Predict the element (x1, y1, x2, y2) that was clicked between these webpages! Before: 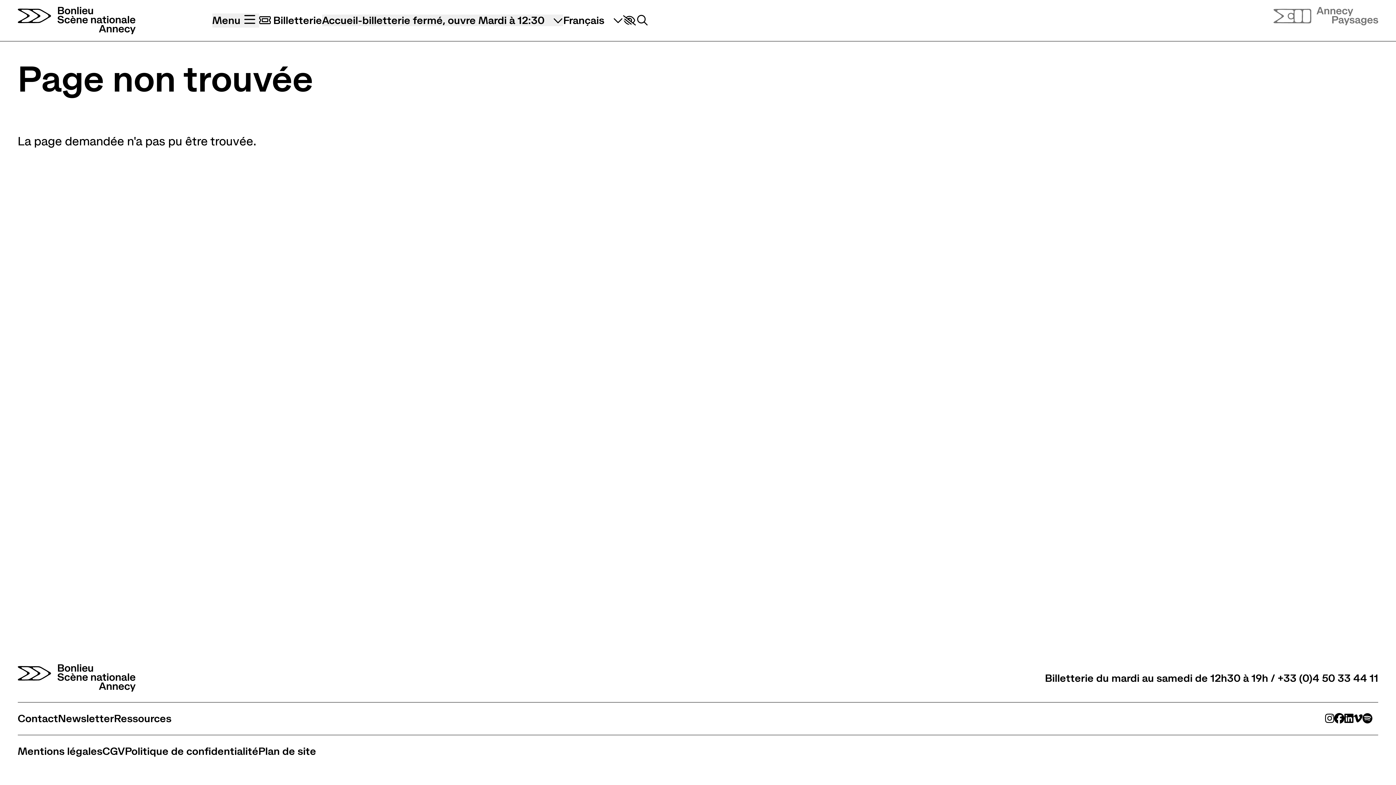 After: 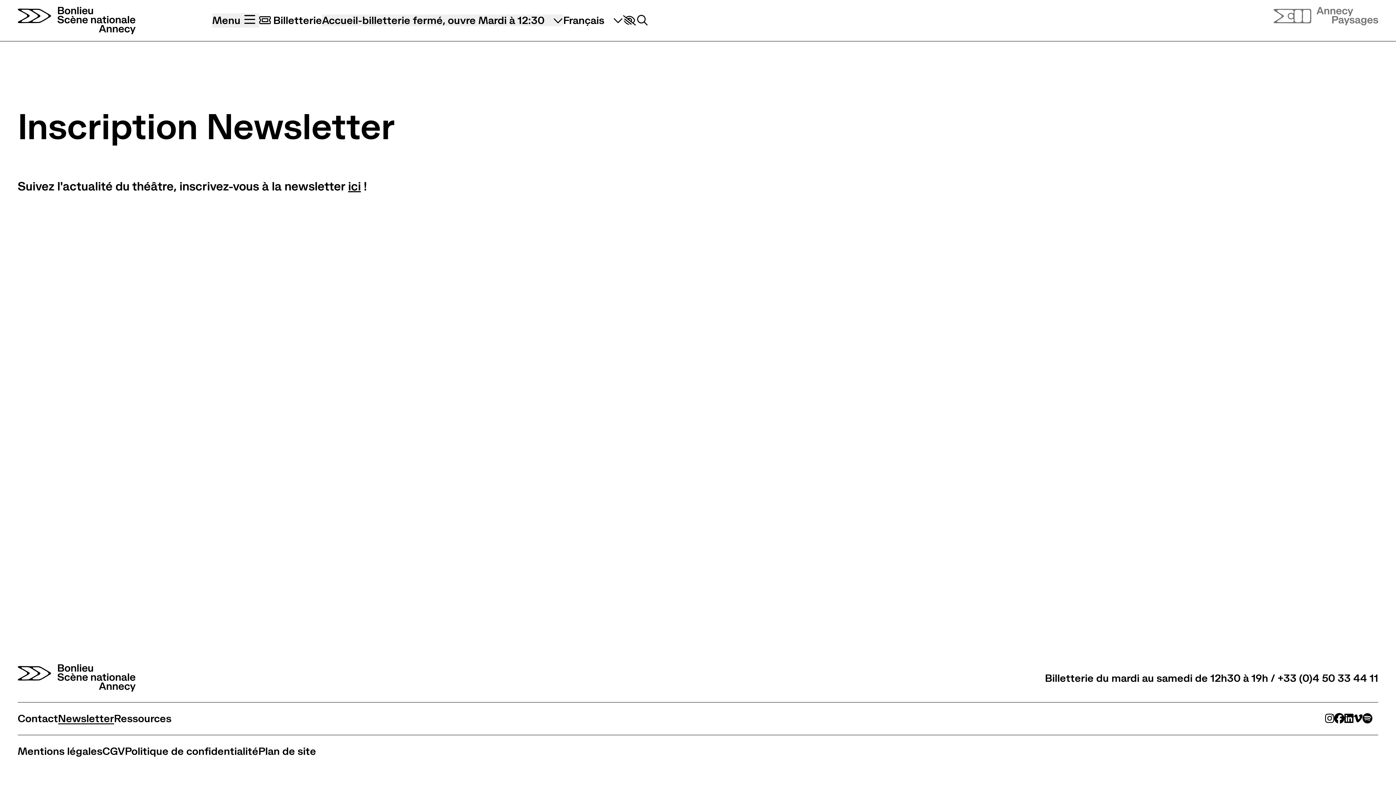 Action: label: Newsletter bbox: (58, 713, 114, 724)